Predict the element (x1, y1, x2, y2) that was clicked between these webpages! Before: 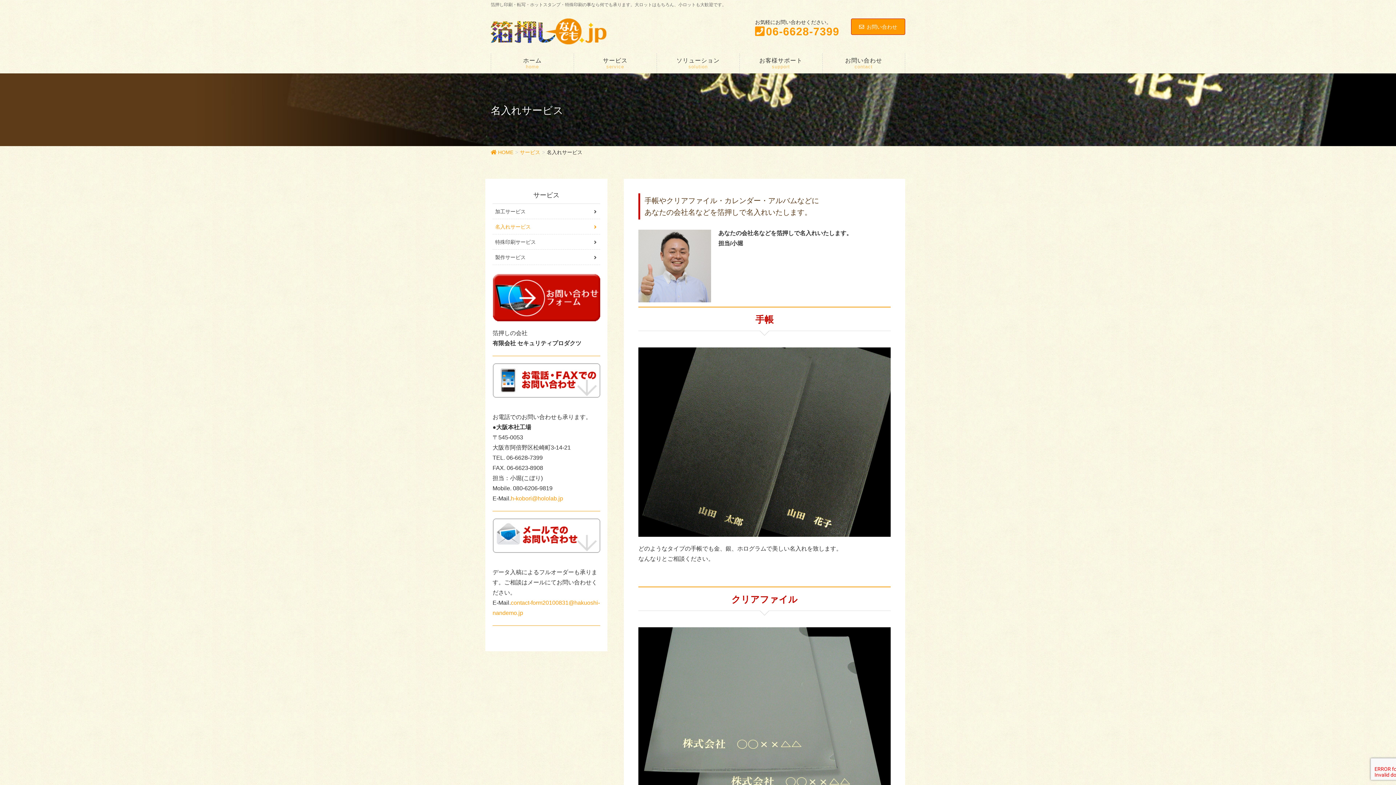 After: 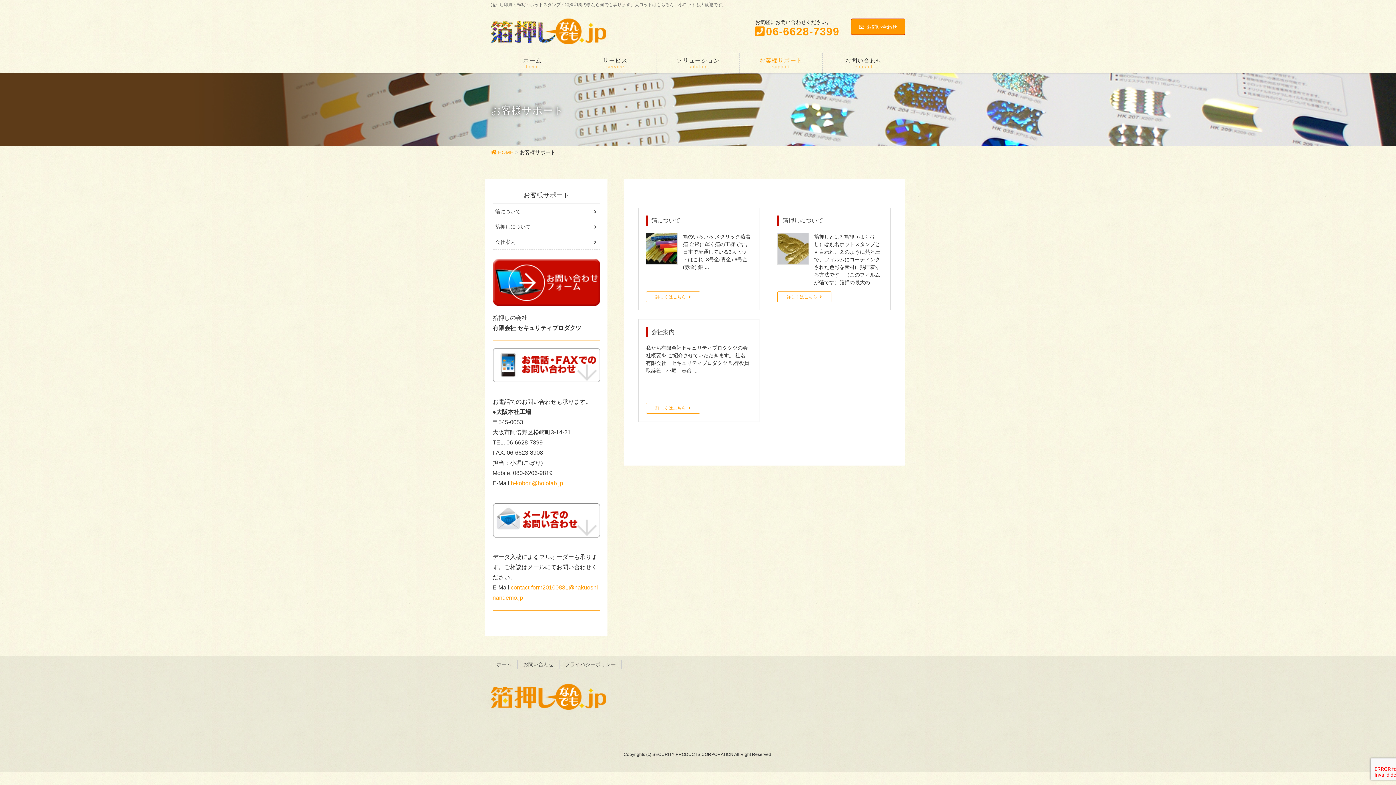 Action: bbox: (739, 53, 822, 73) label: お客様サポート
support